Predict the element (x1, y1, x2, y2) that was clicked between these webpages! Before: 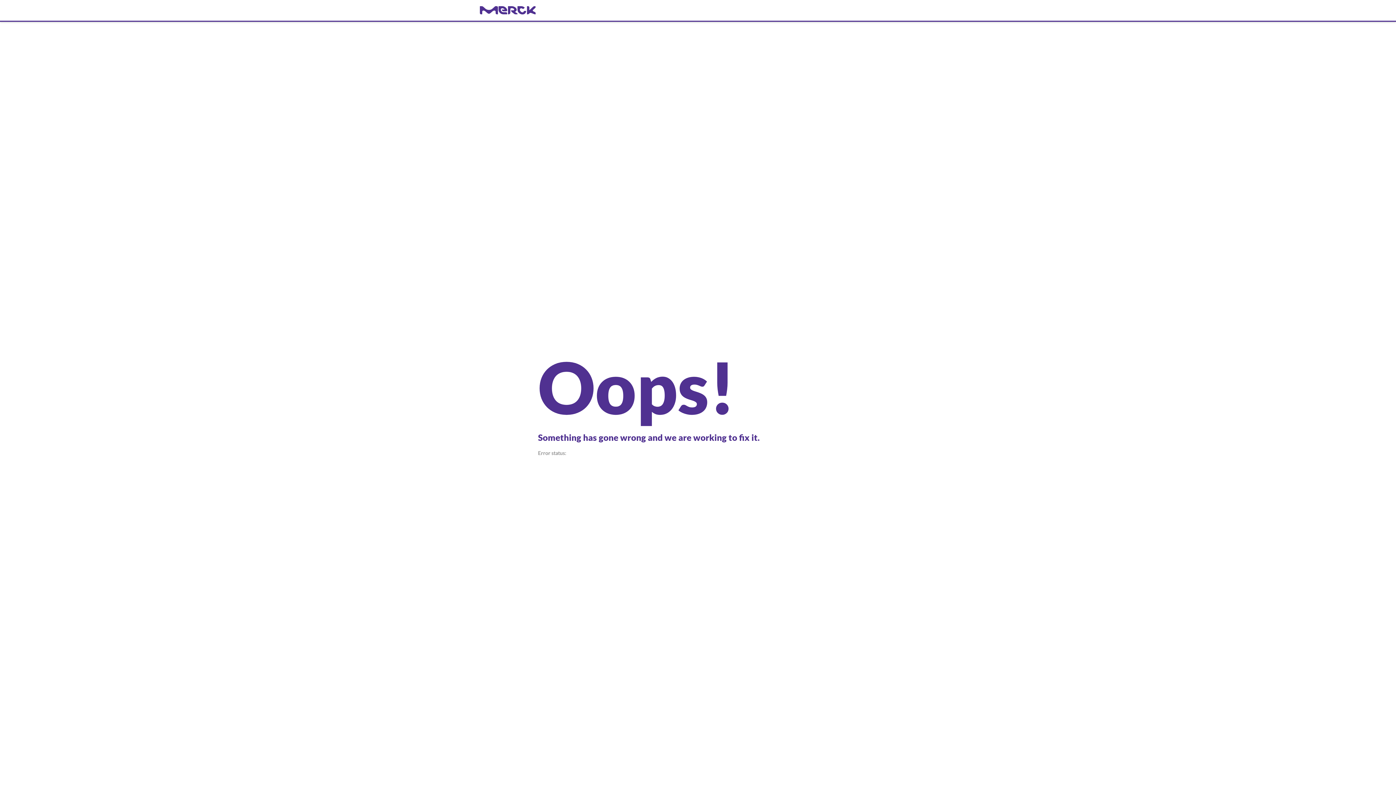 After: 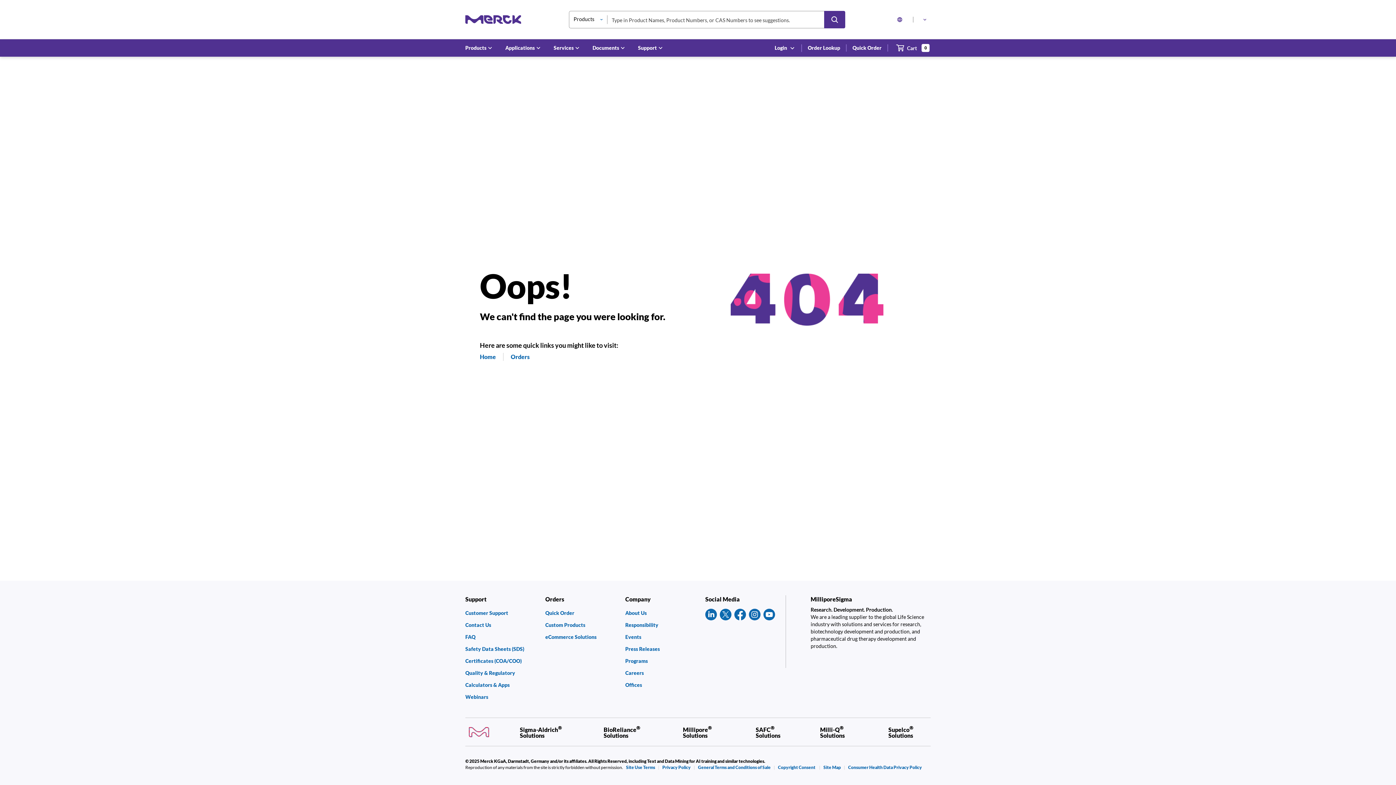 Action: label: navigate-home bbox: (480, 6, 916, 14)